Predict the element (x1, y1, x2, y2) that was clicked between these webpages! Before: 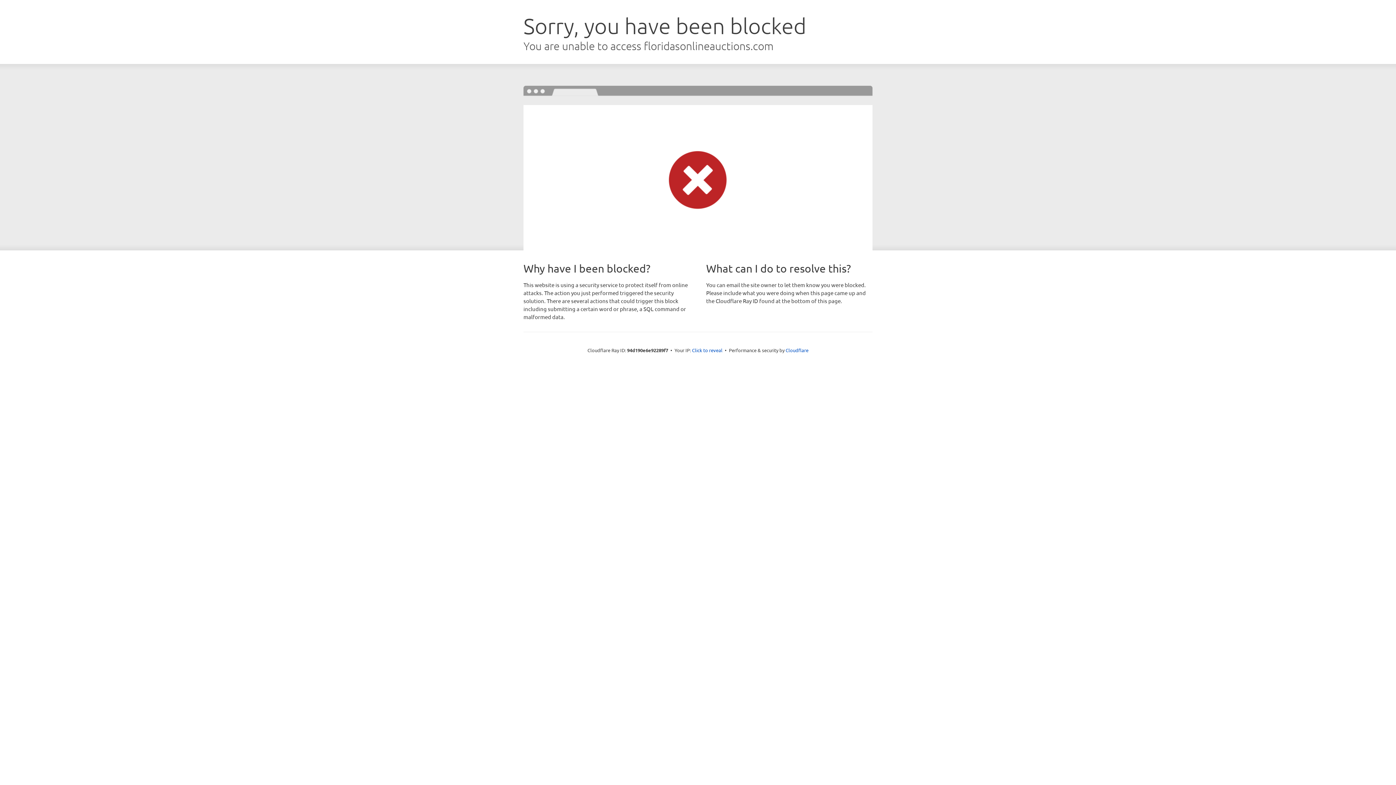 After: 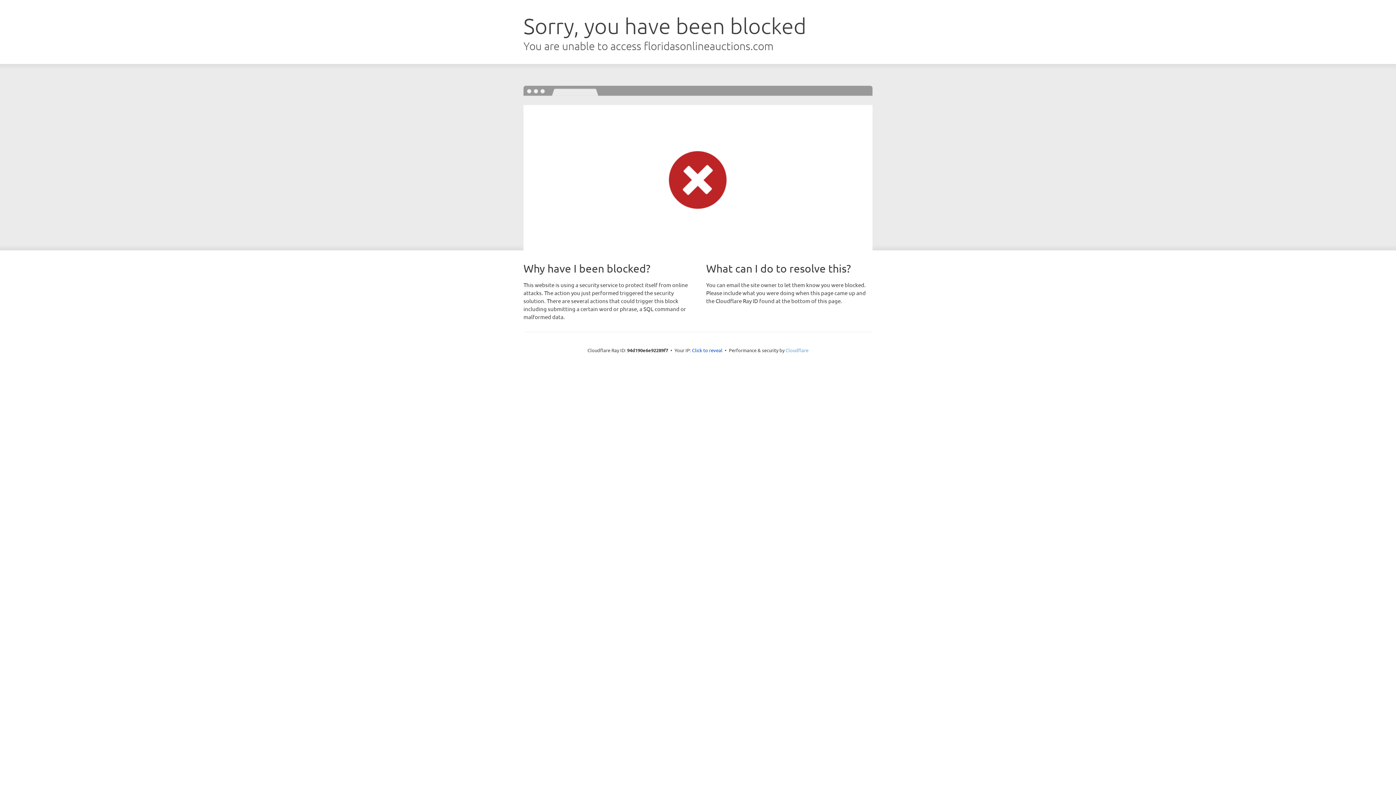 Action: label: Cloudflare bbox: (785, 347, 808, 353)